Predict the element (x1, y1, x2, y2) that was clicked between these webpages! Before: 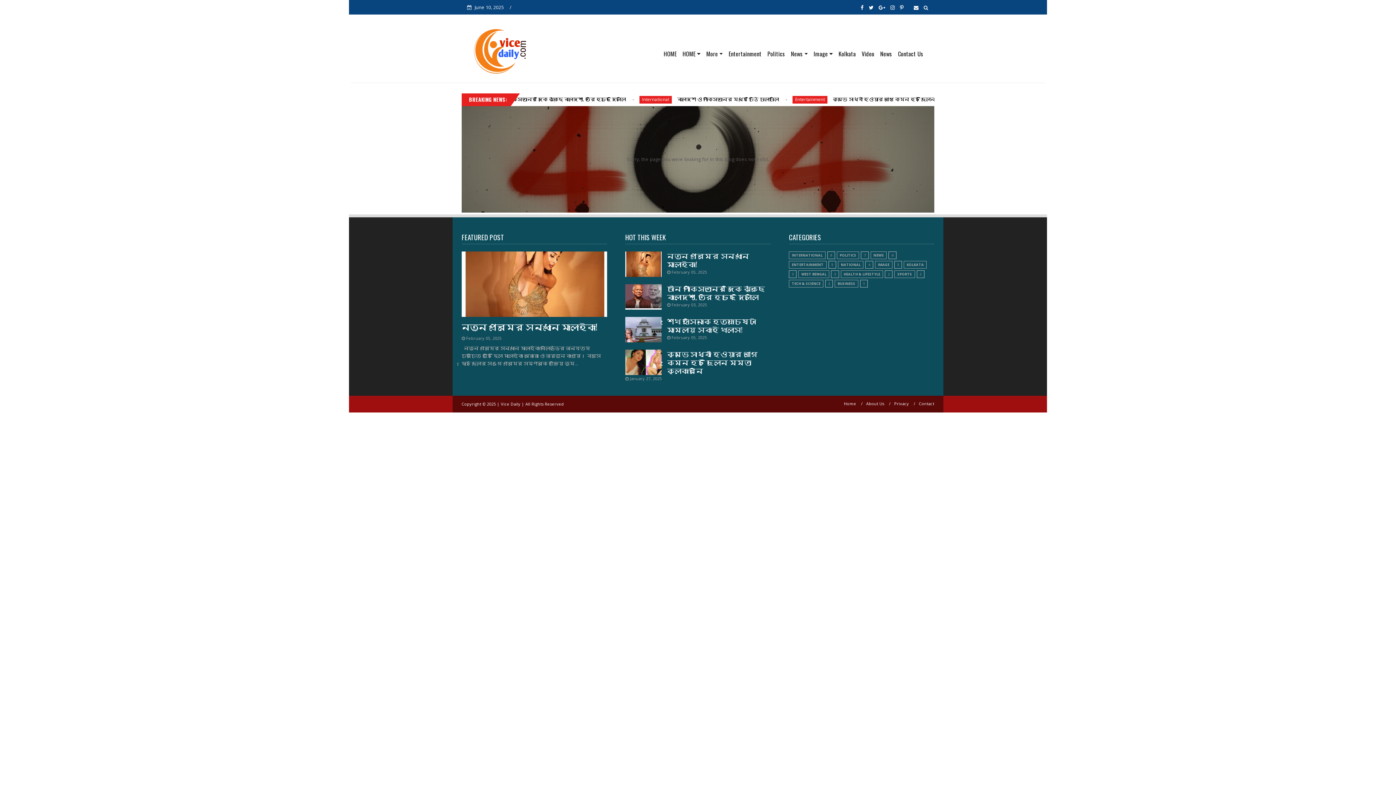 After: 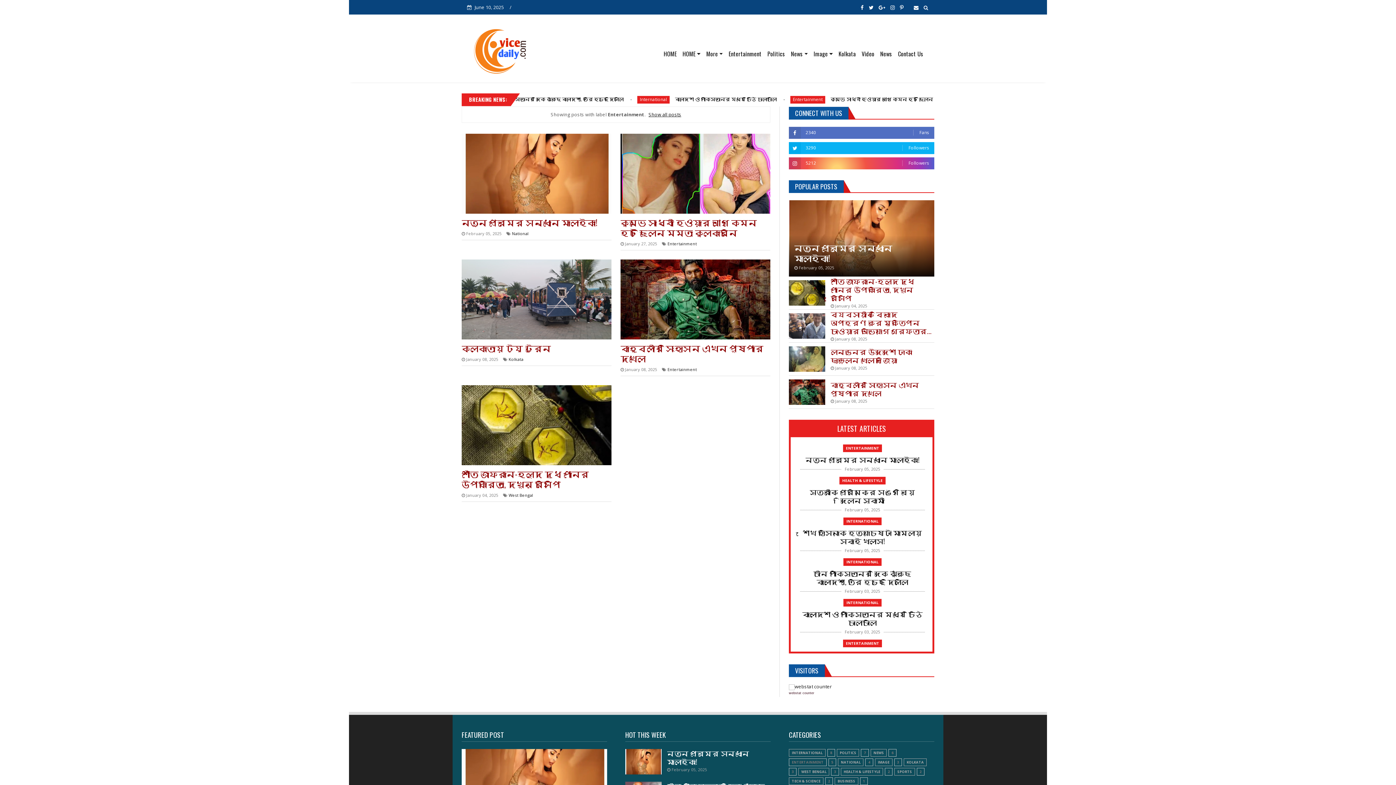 Action: bbox: (789, 260, 826, 268) label: ENTERTAINMENT